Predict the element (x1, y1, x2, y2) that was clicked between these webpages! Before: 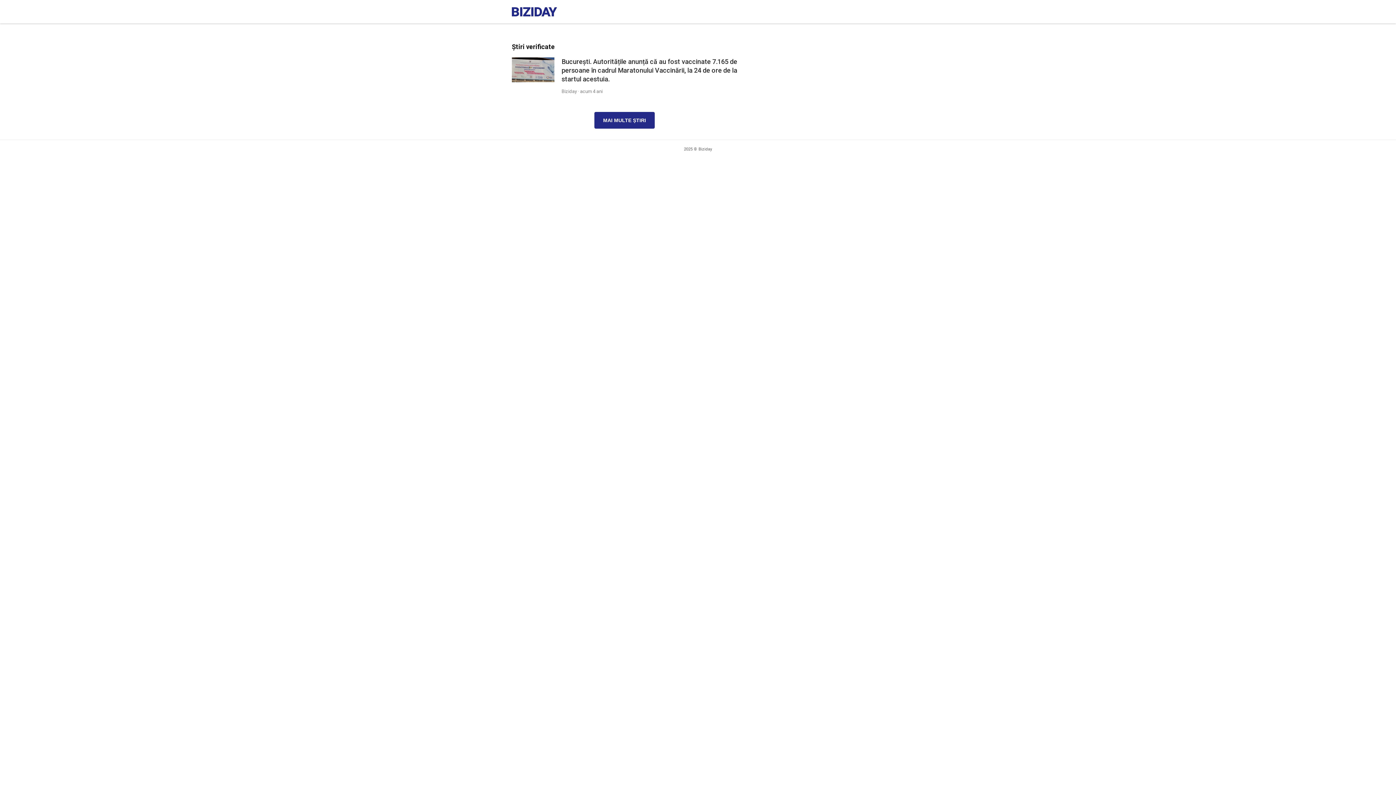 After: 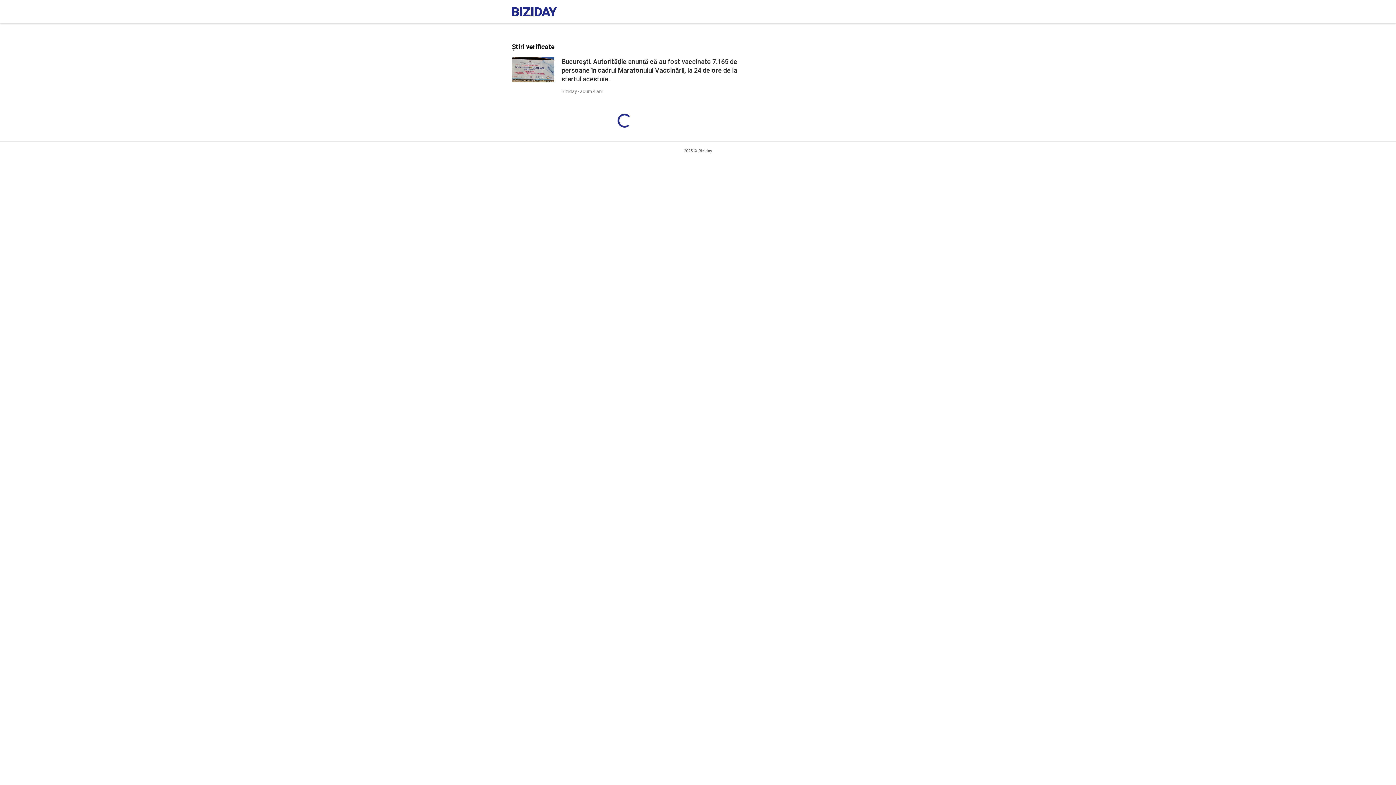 Action: bbox: (594, 112, 654, 128) label: MAI MULTE ȘTIRI